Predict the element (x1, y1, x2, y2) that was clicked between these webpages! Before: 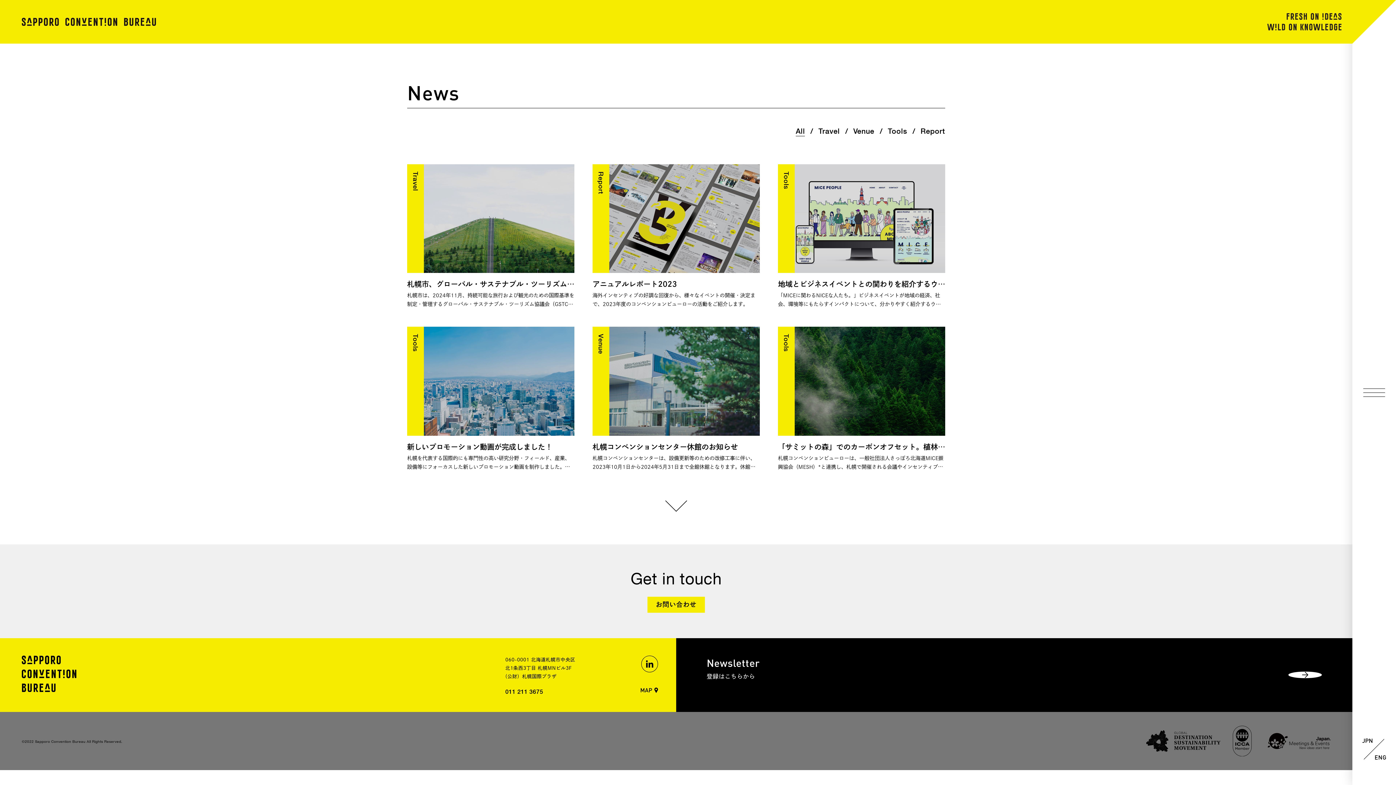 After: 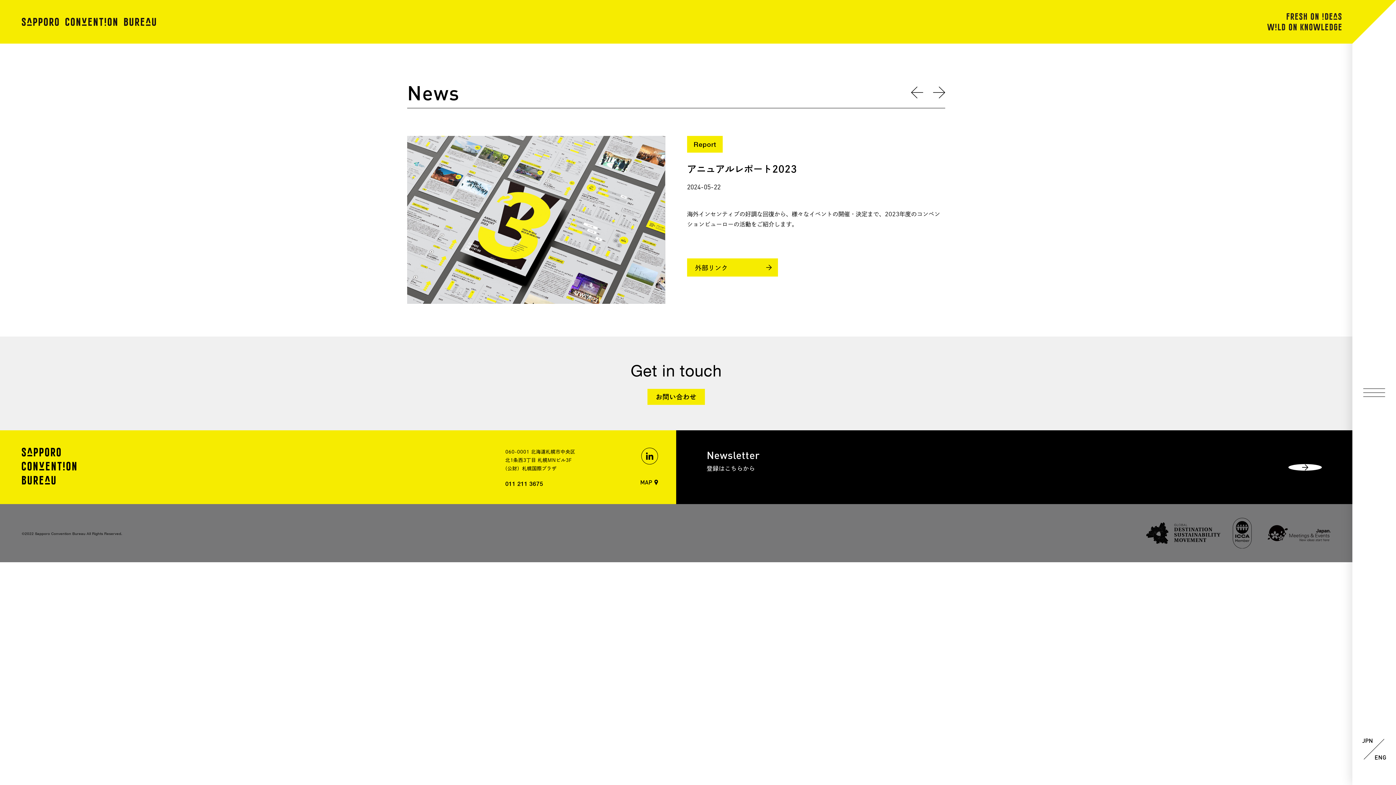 Action: label: Report

アニュアルレポート2023

海外インセンティブの好調な回復から、様々なイベントの開催・決定まで、2023年度のコンベンションビューローの活動をご紹介します。 bbox: (592, 164, 760, 308)